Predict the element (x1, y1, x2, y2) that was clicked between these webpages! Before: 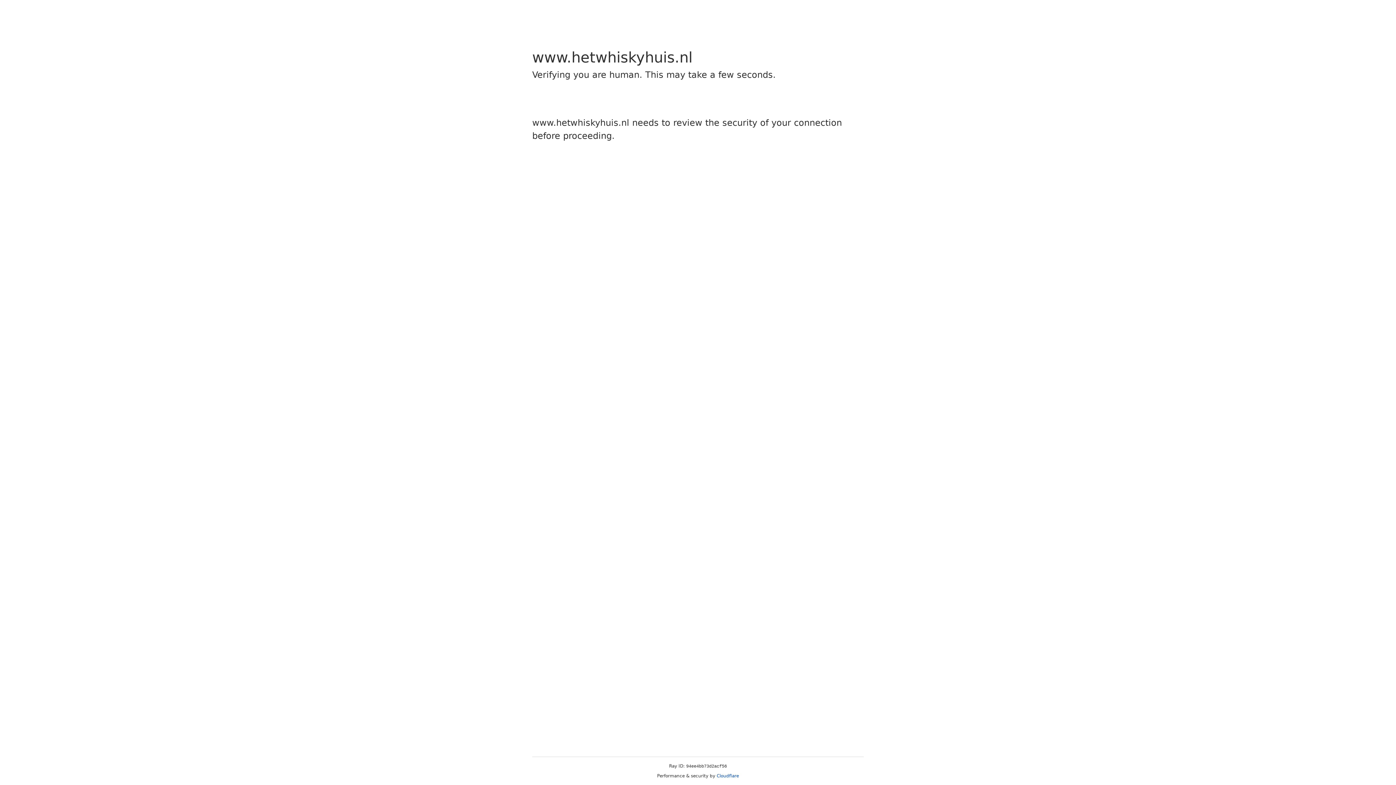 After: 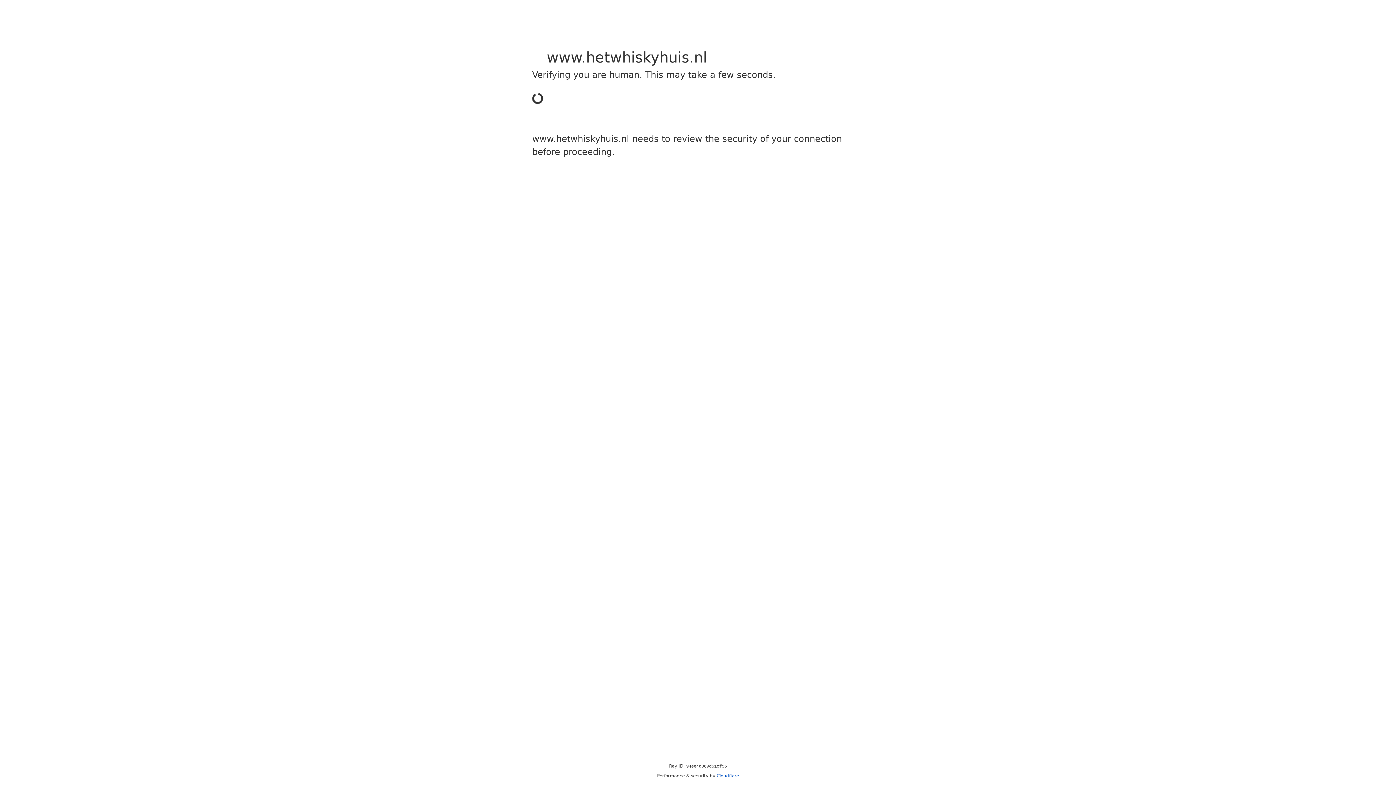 Action: label: Cloudflare bbox: (716, 773, 739, 778)